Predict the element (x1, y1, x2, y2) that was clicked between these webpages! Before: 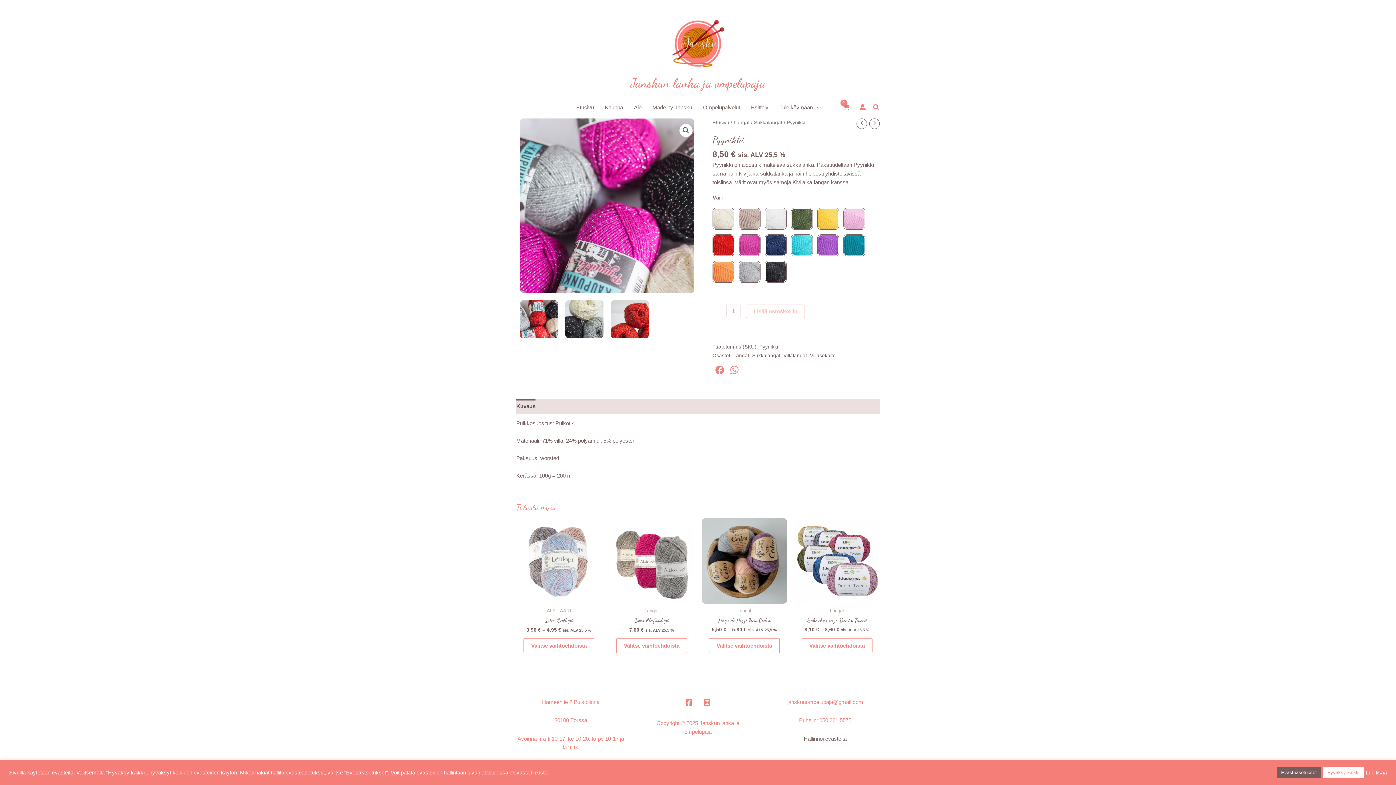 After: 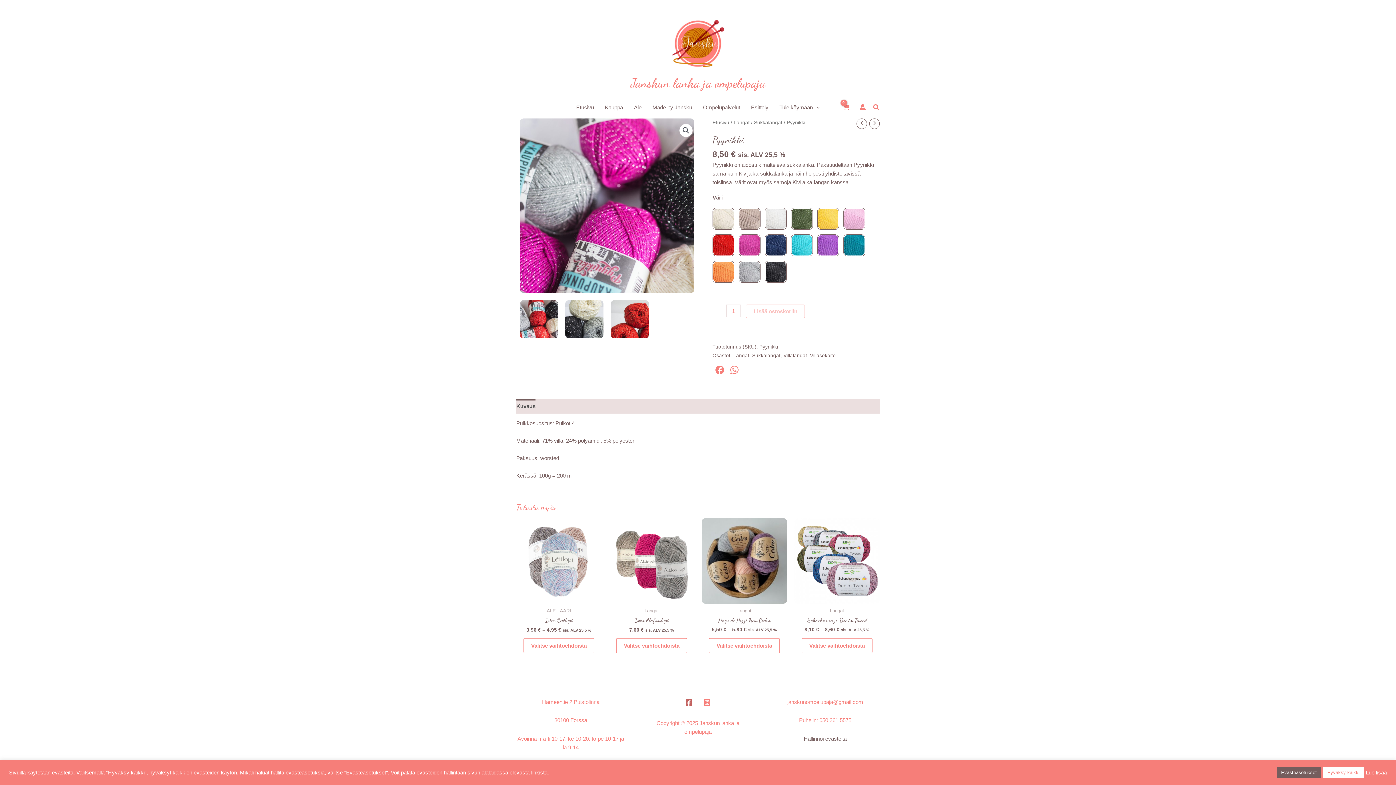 Action: bbox: (685, 699, 692, 706) label: Facebook